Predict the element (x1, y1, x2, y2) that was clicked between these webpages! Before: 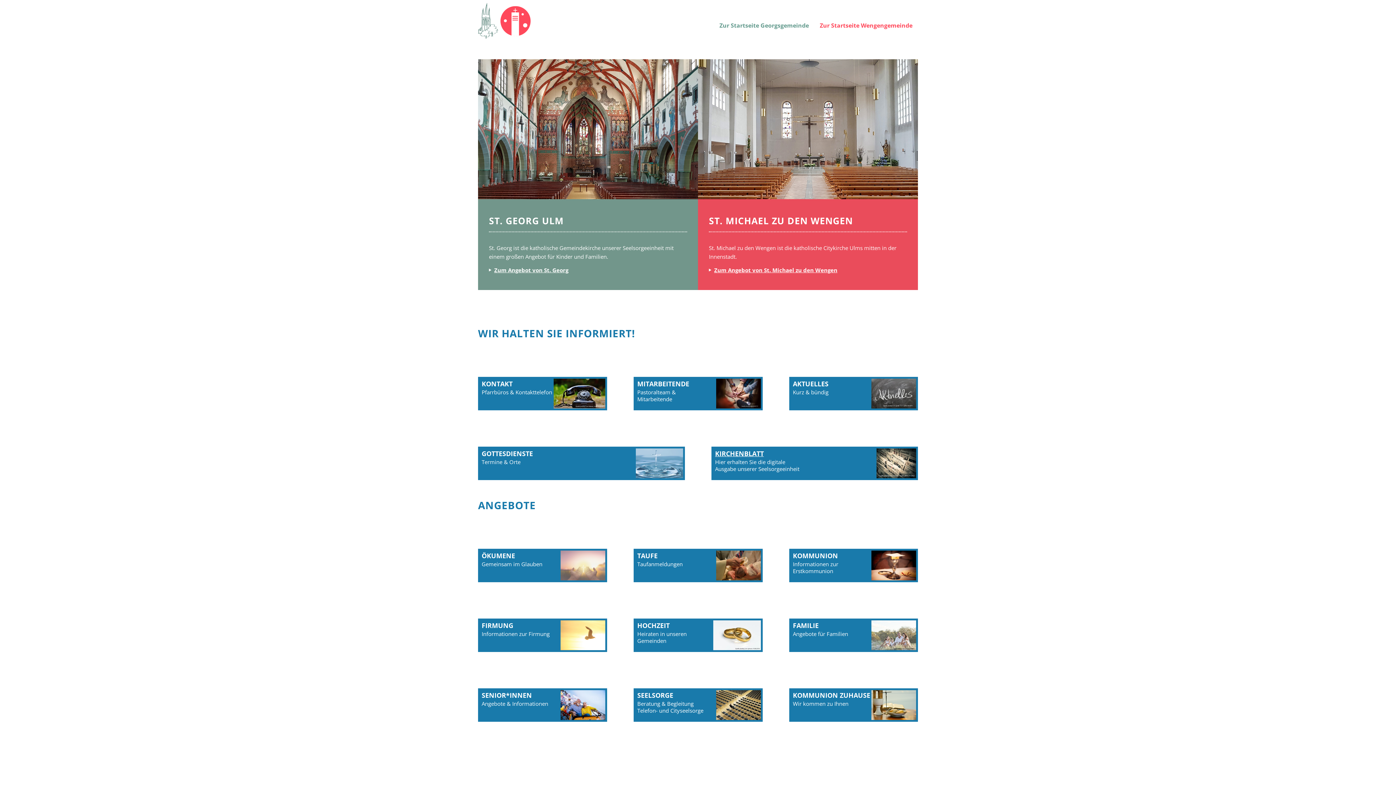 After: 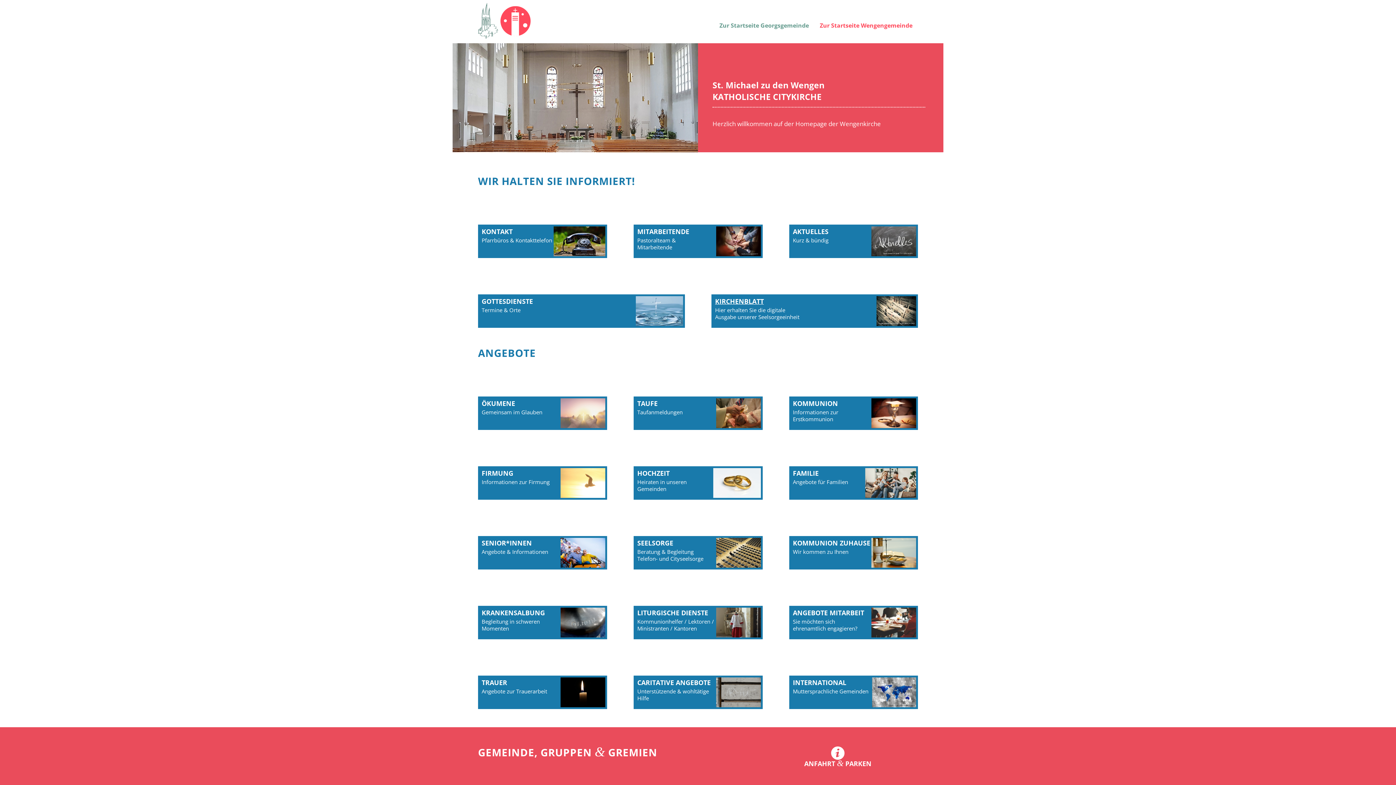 Action: label: Zur Startseite Wengengemeinde bbox: (814, 0, 918, 41)